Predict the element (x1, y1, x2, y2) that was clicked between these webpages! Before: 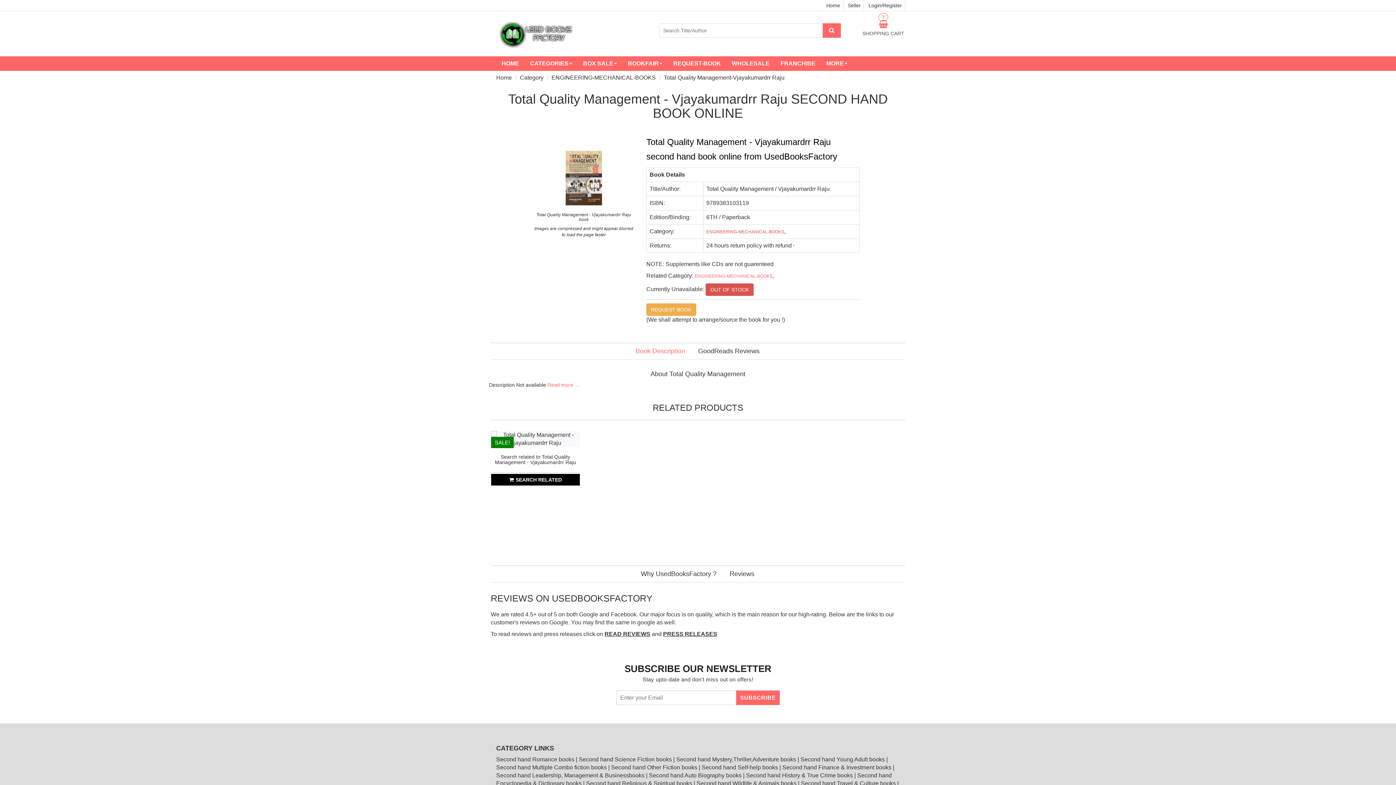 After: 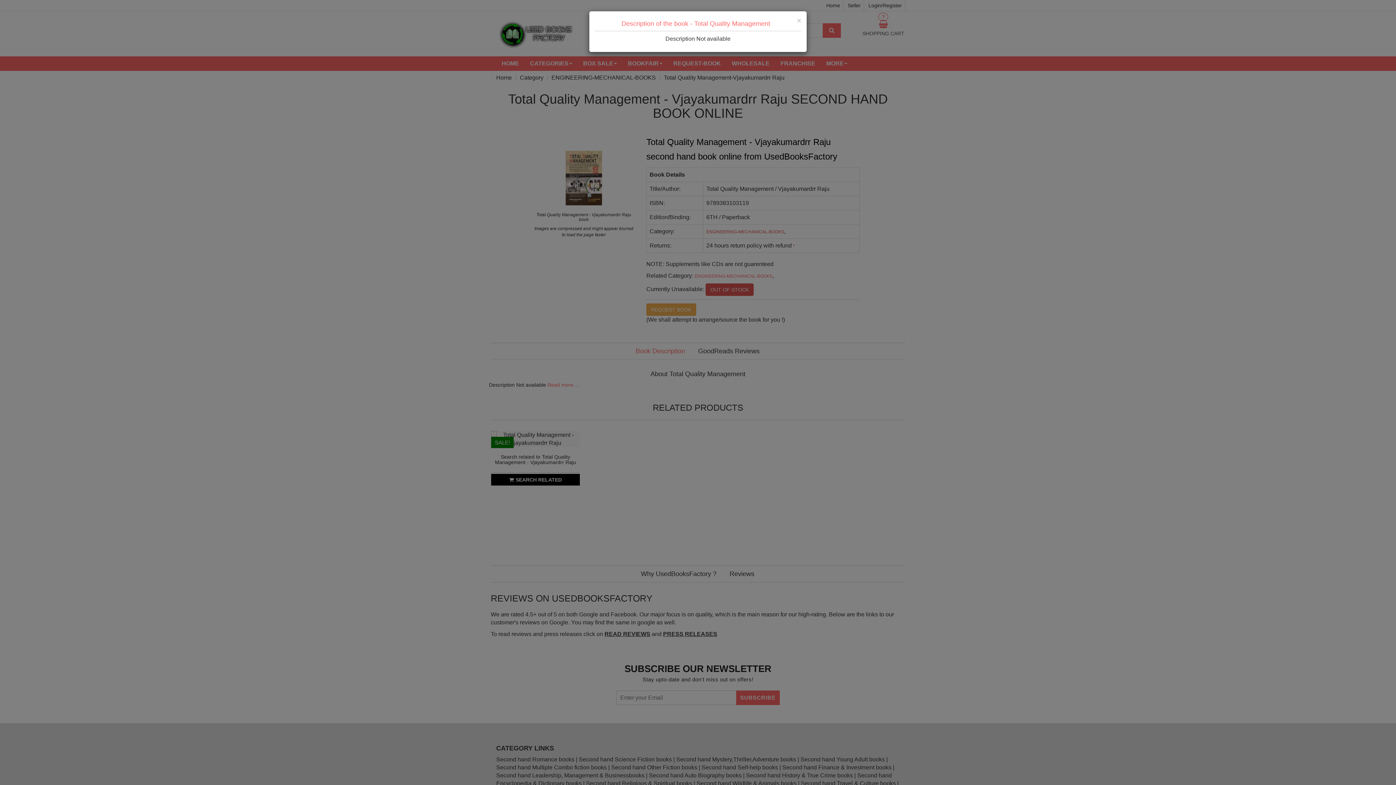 Action: bbox: (547, 382, 579, 387) label: Read more ...